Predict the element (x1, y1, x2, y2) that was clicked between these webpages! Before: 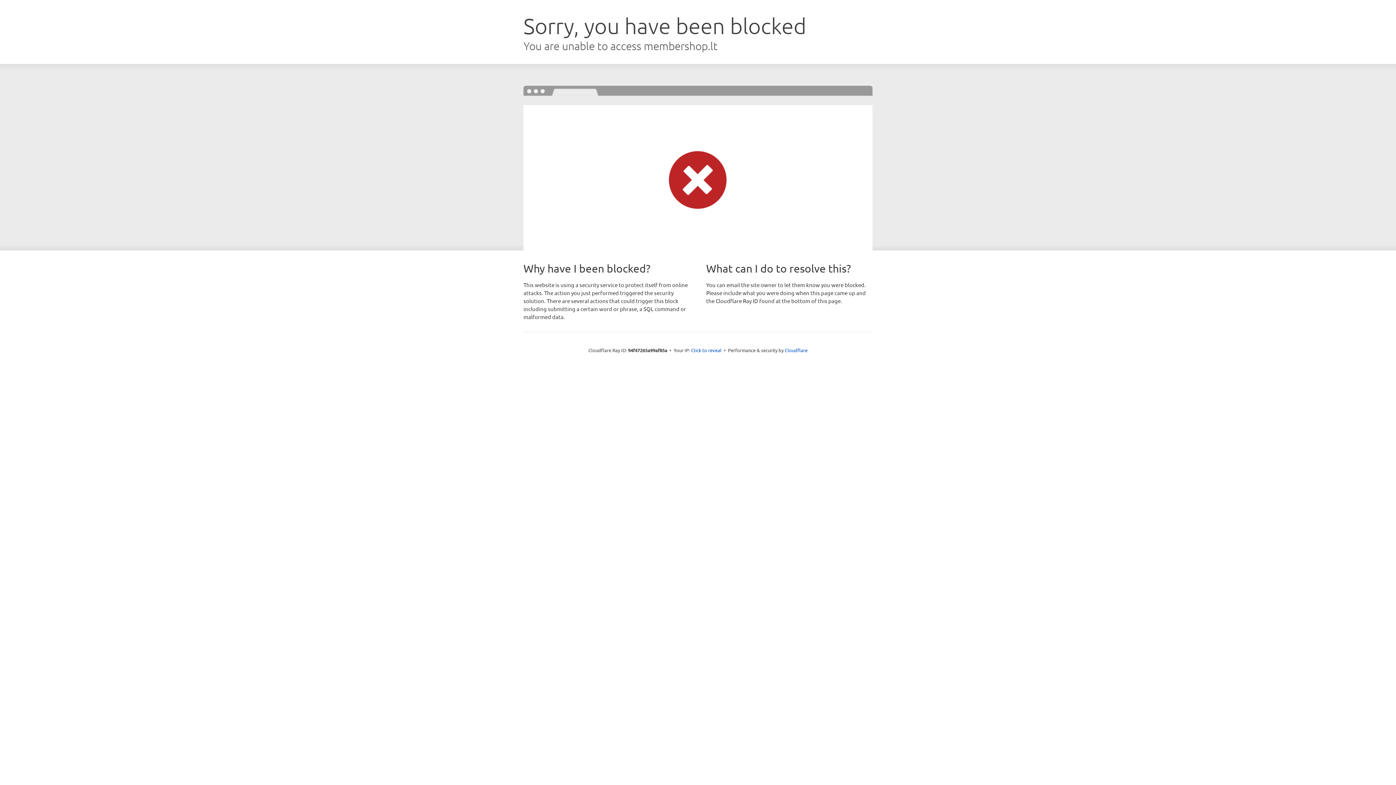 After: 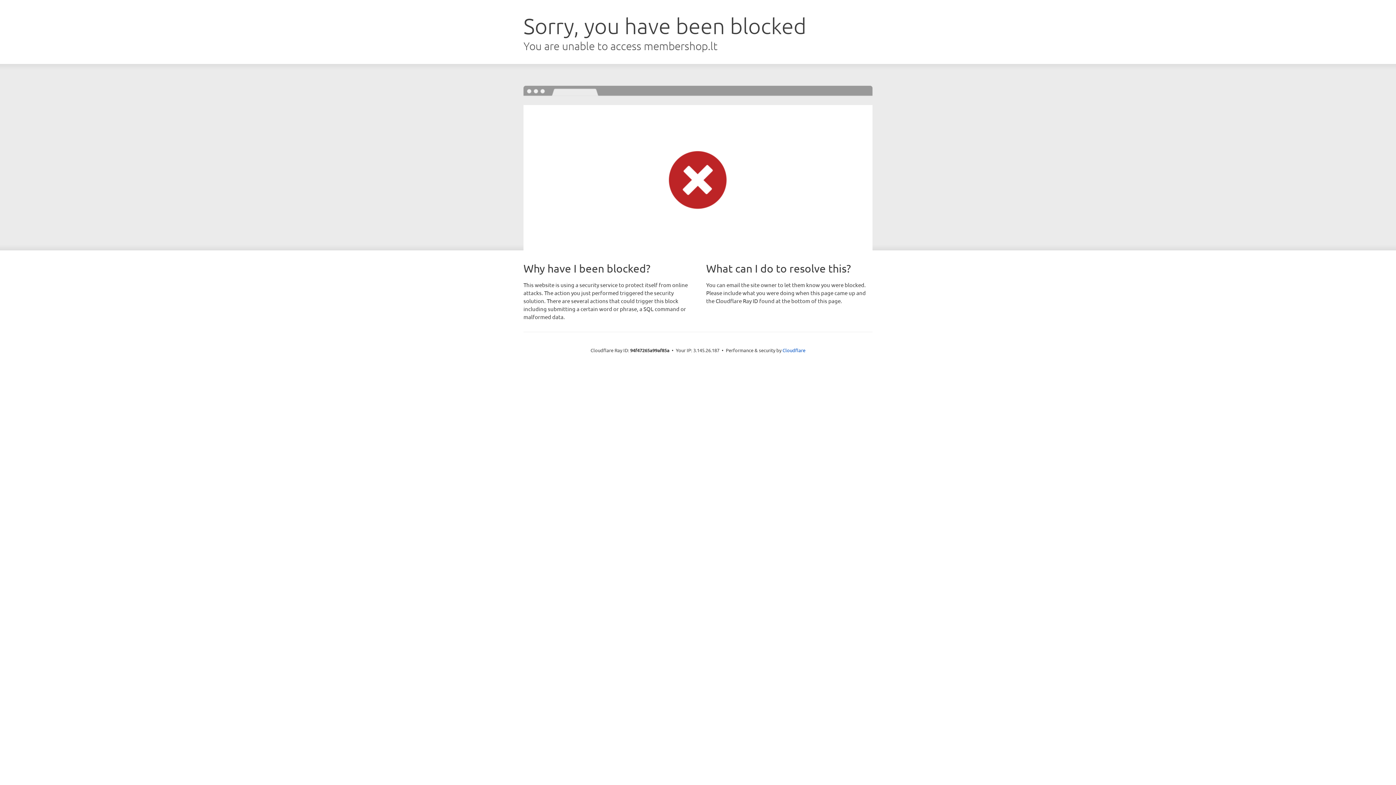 Action: bbox: (691, 346, 721, 353) label: Click to reveal